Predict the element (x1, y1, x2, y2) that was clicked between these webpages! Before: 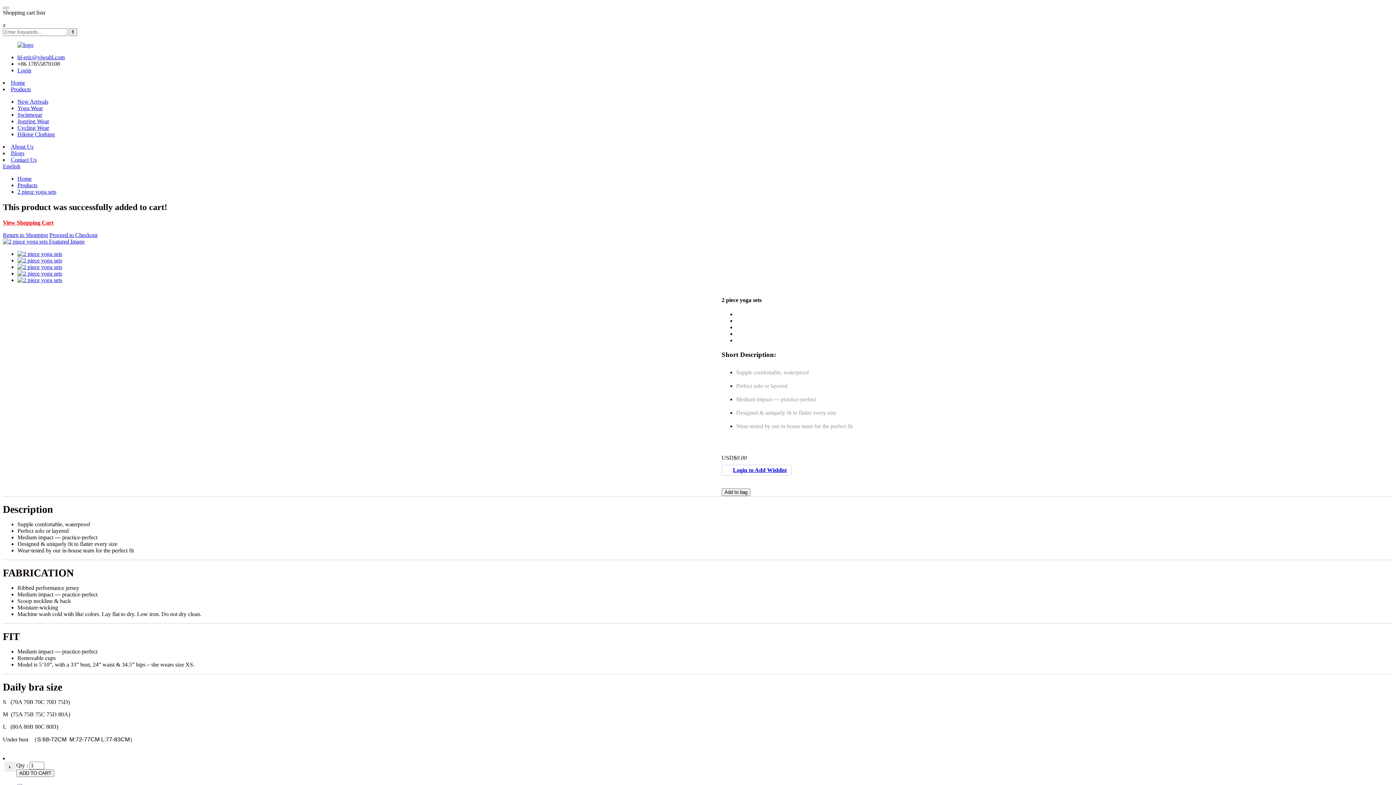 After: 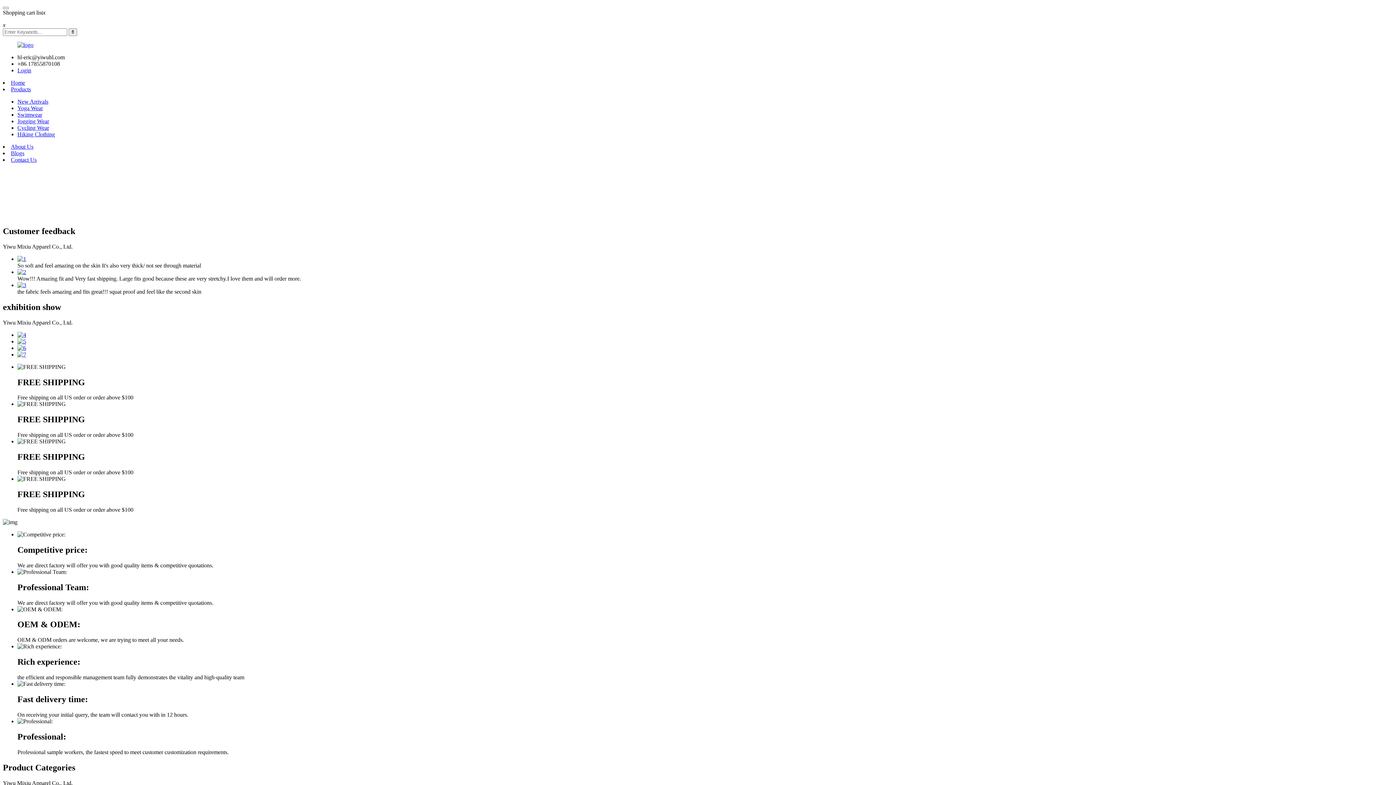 Action: bbox: (17, 41, 33, 48)